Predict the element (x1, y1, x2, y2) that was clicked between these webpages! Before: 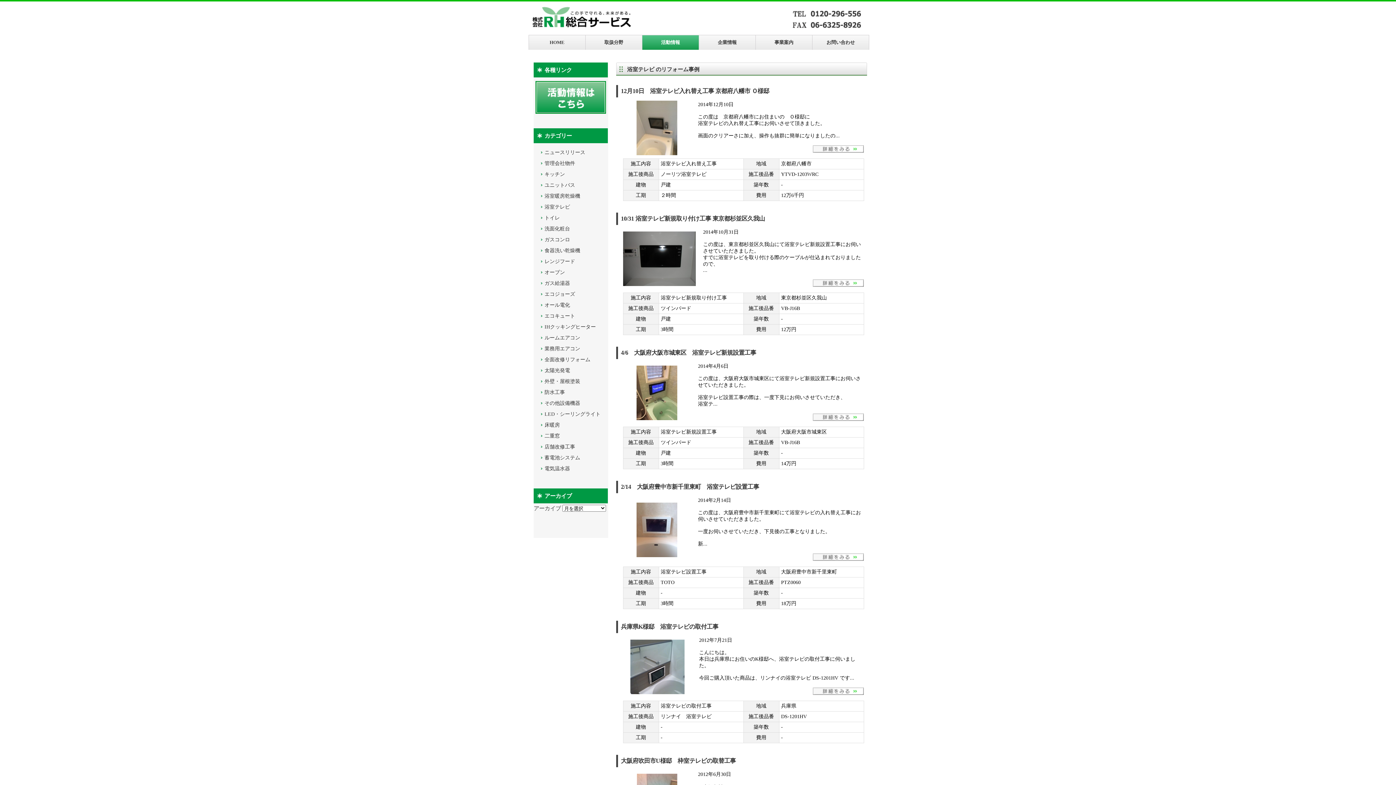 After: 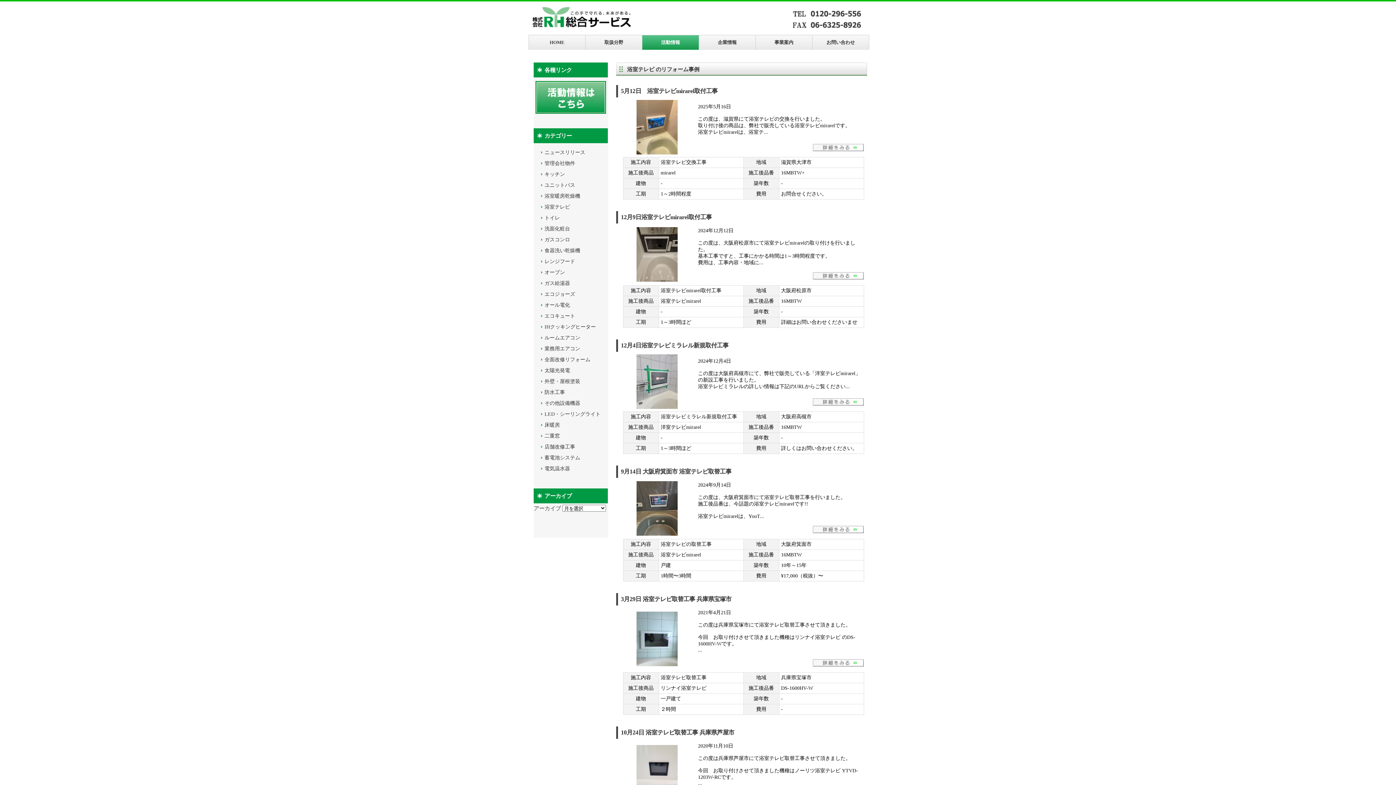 Action: label: 浴室テレビ bbox: (544, 204, 570, 209)